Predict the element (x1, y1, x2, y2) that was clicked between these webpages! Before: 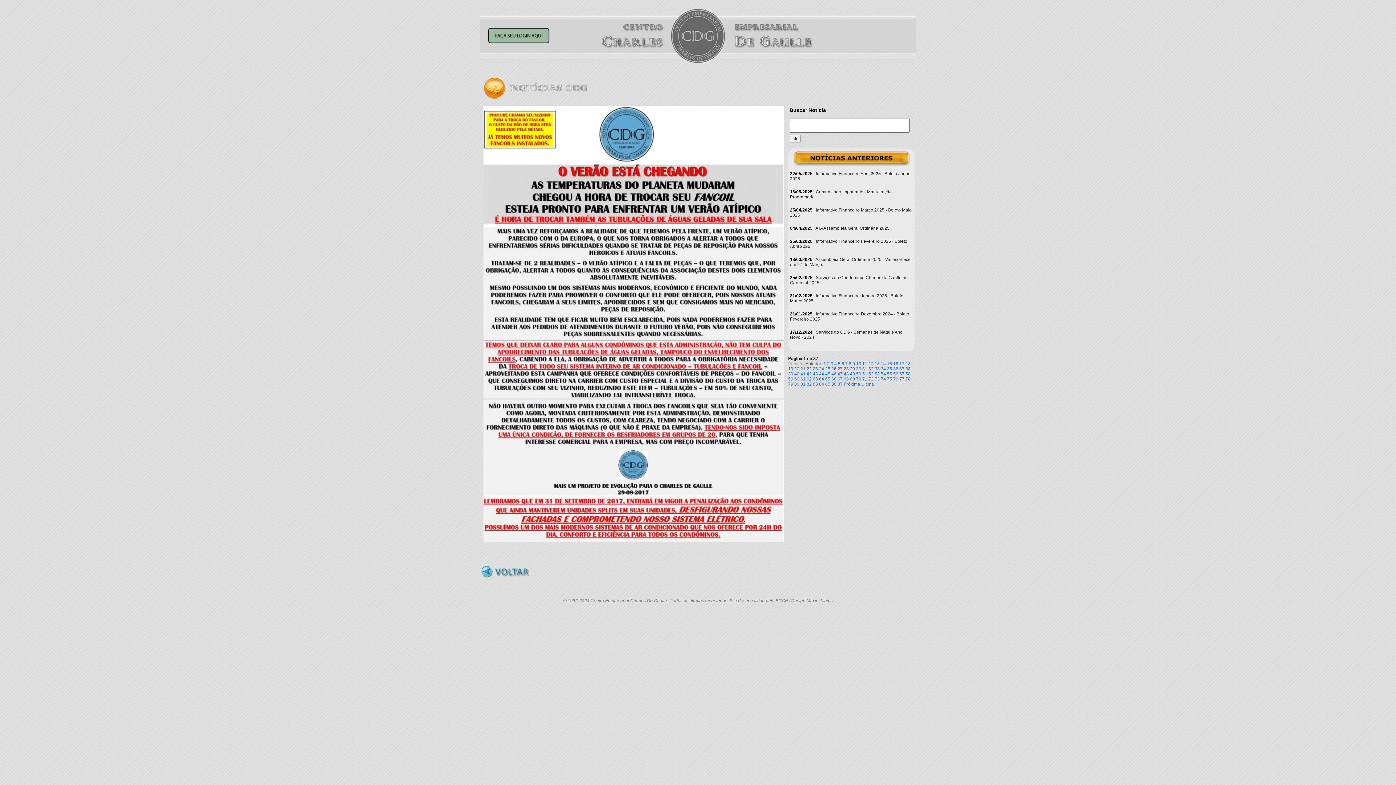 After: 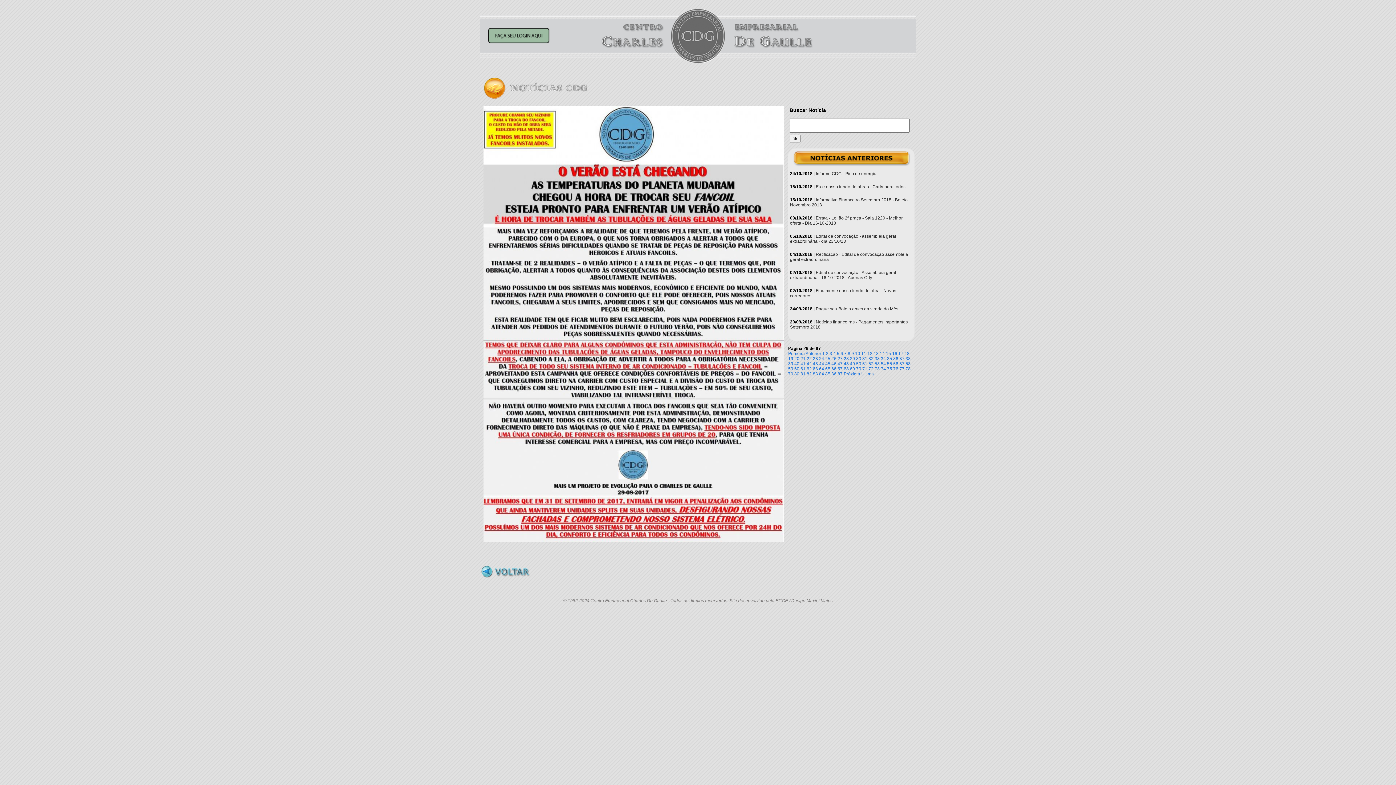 Action: label: 29 bbox: (850, 366, 855, 371)